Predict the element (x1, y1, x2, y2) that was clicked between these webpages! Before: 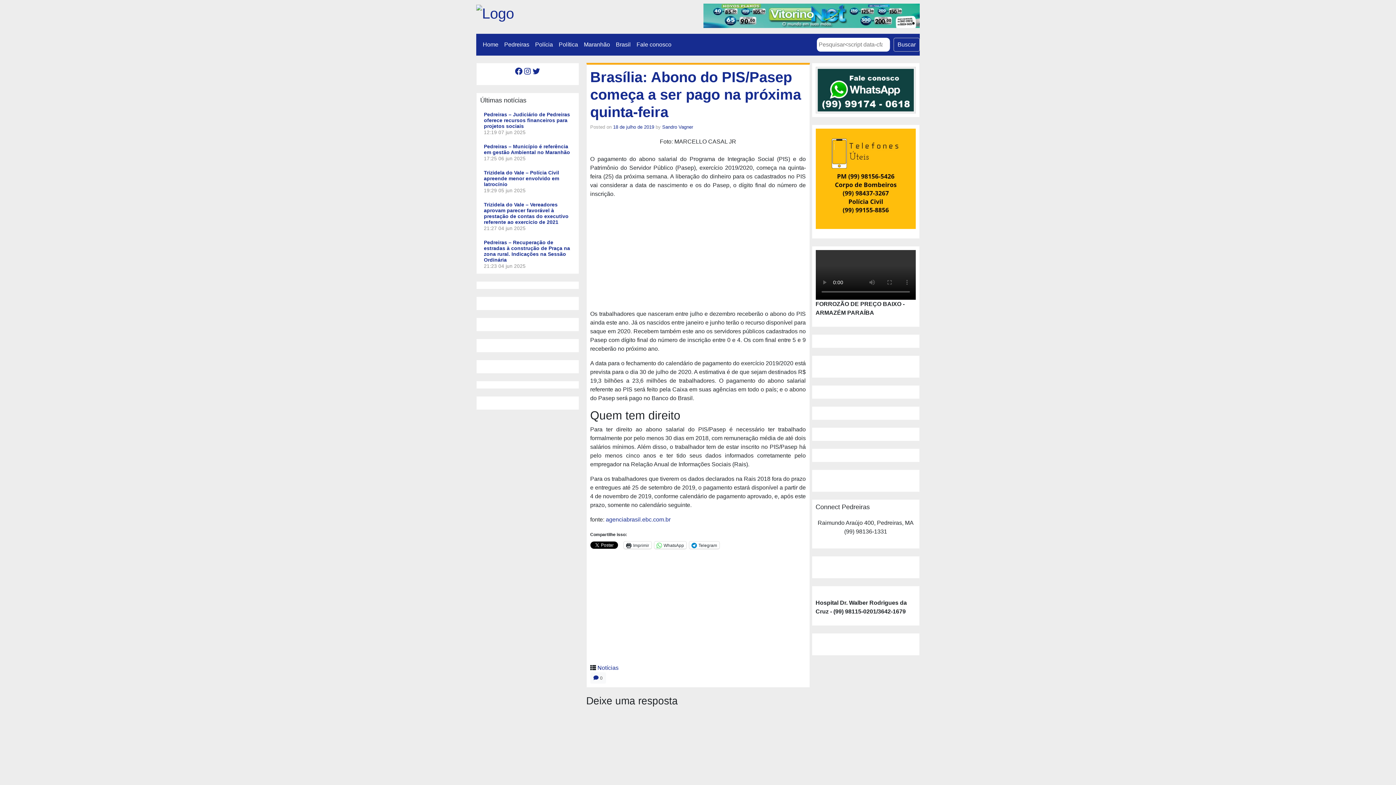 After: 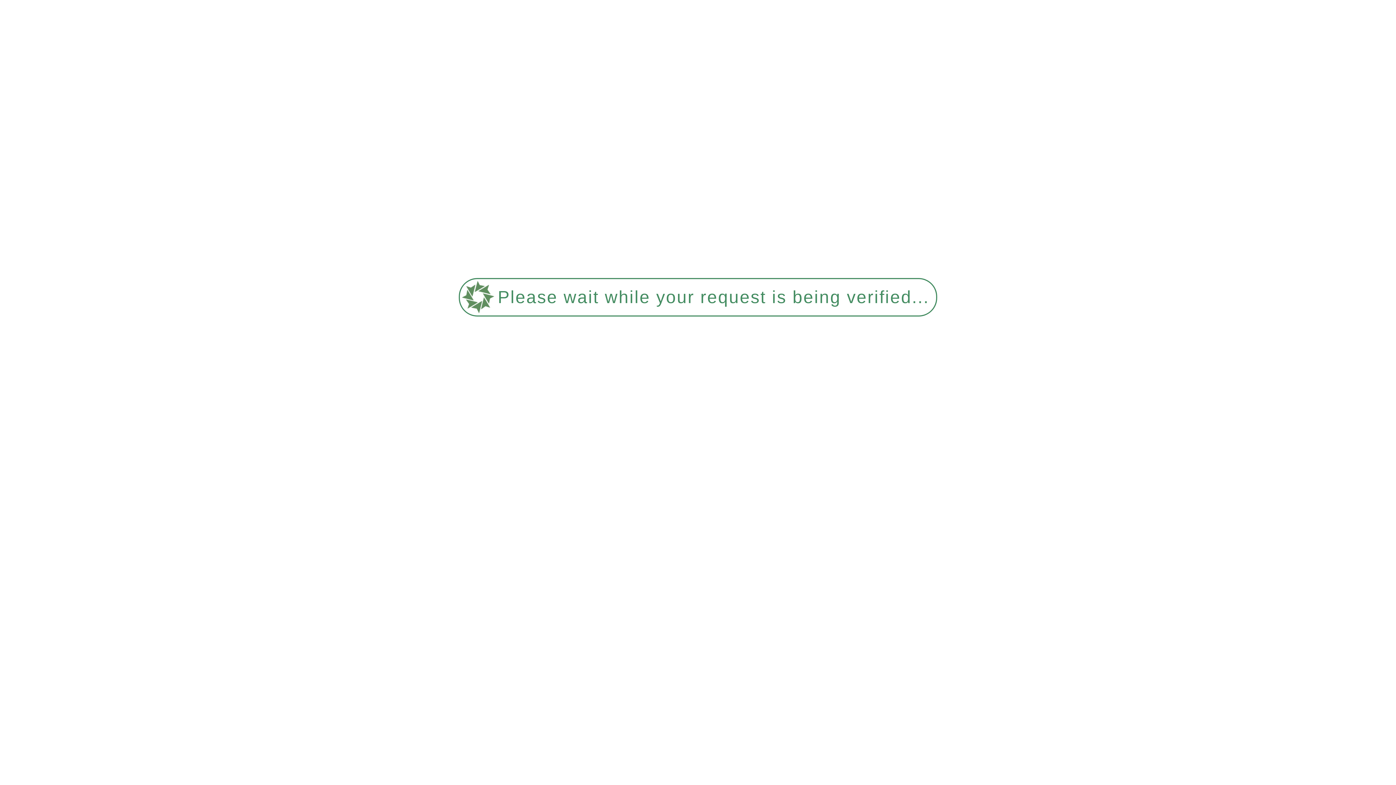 Action: bbox: (484, 111, 570, 129) label: Pedreiras – Judiciário de Pedreiras oferece recursos financeiros para projetos sociais